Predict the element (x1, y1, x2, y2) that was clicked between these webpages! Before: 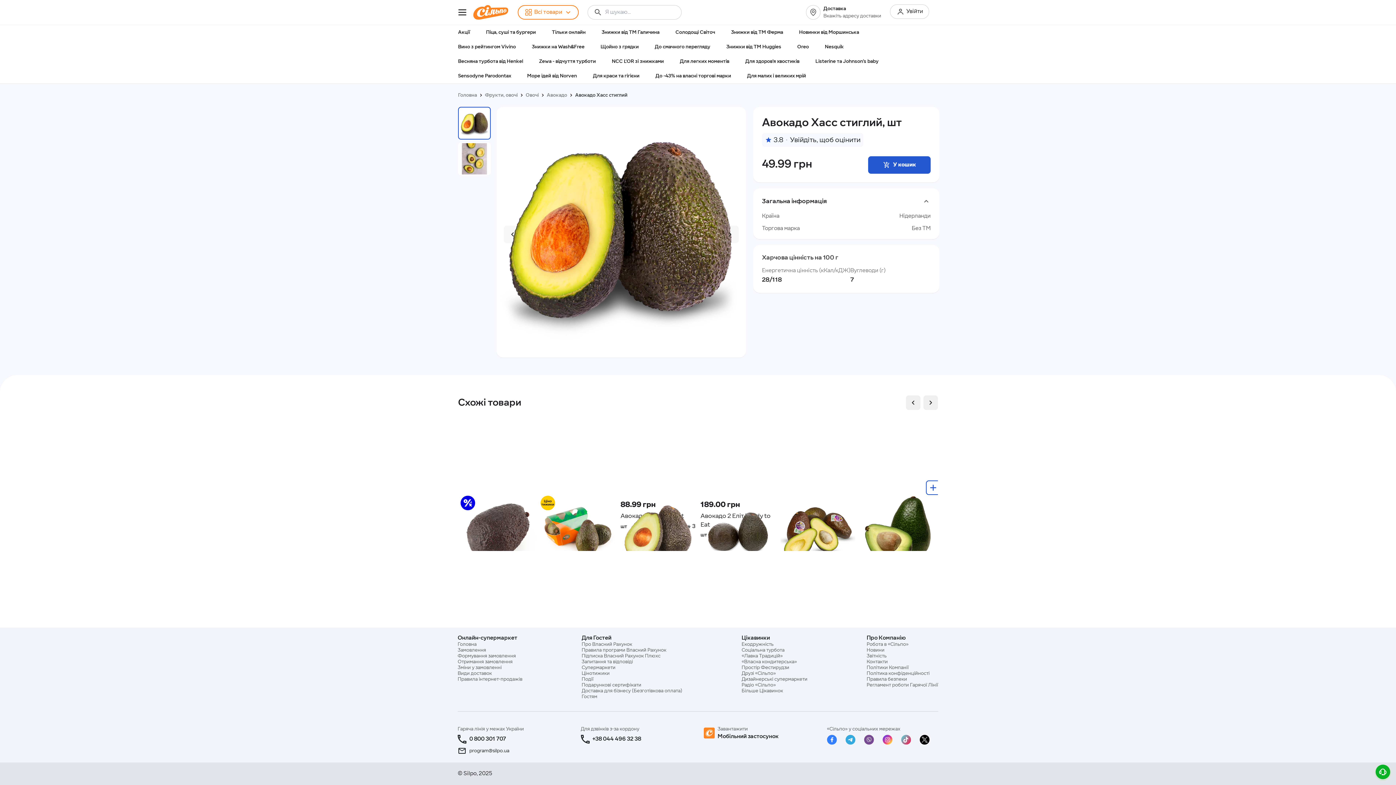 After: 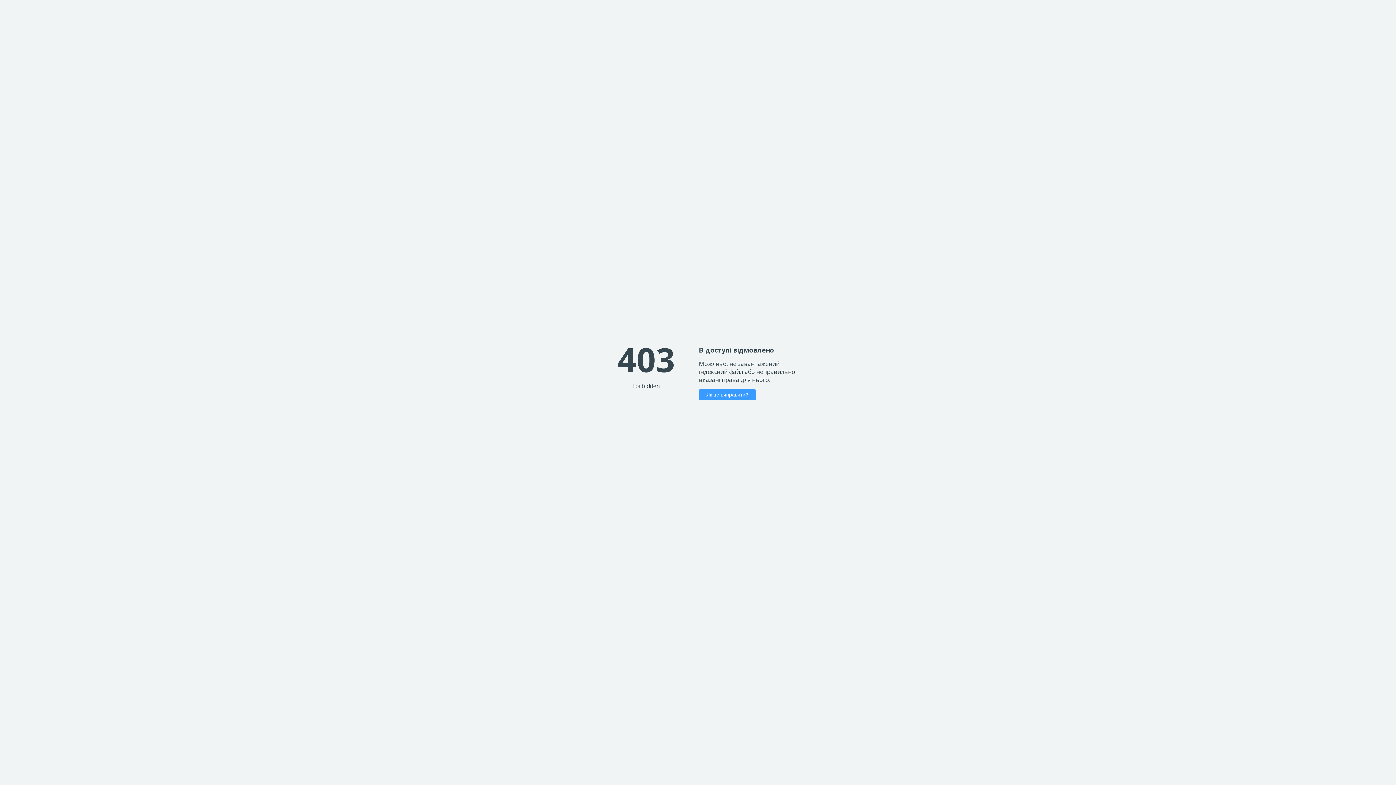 Action: bbox: (741, 653, 807, 659) label: «Лавка Традицій»